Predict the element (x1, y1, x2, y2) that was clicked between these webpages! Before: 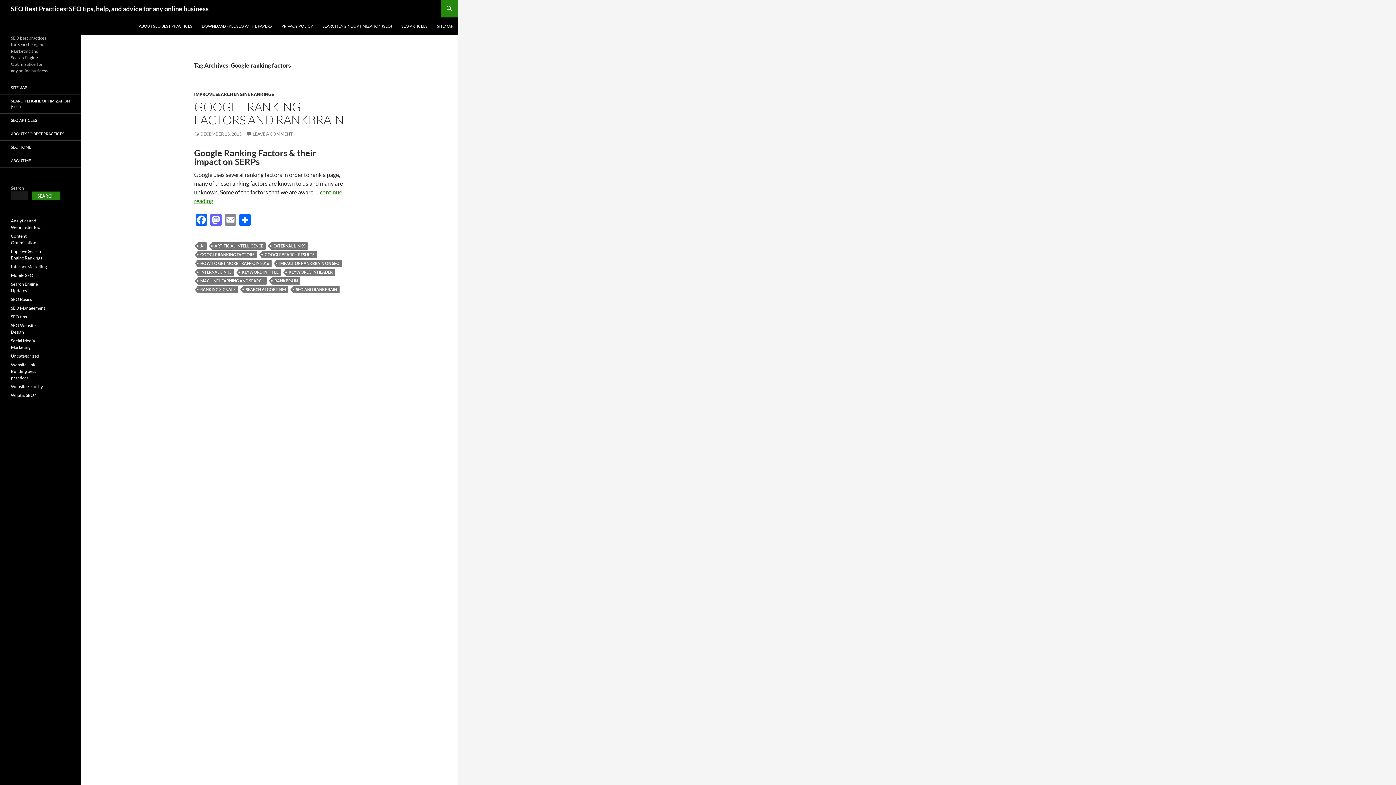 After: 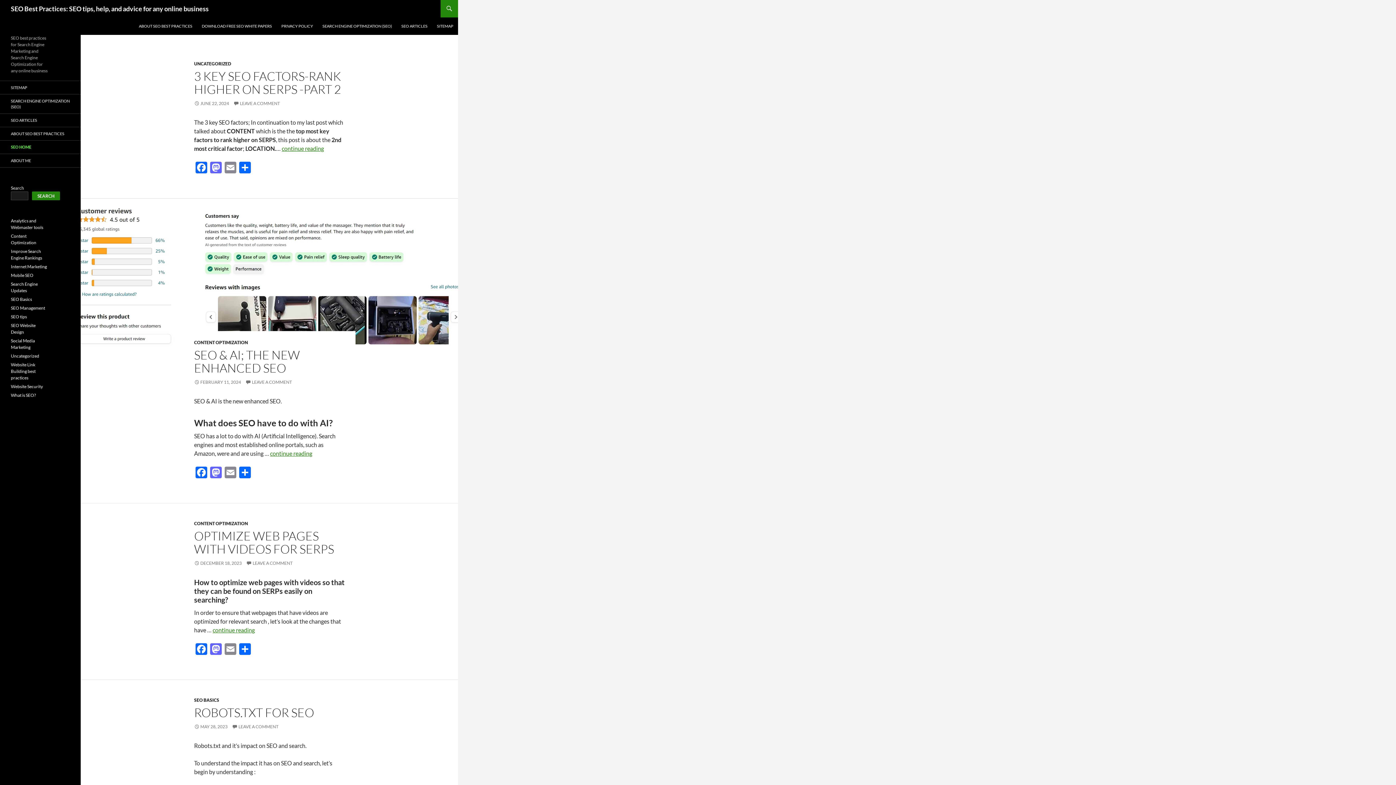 Action: label: SEO HOME bbox: (0, 140, 80, 153)